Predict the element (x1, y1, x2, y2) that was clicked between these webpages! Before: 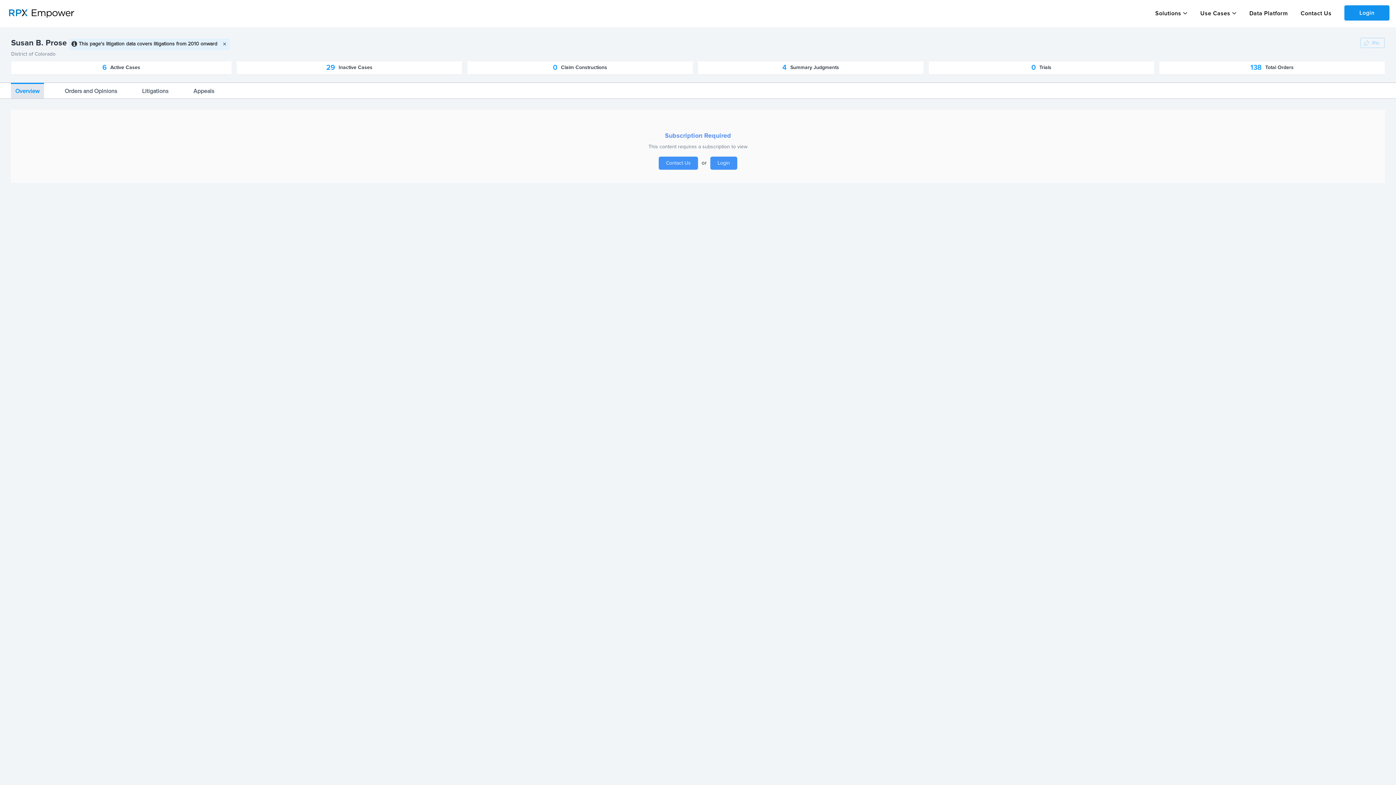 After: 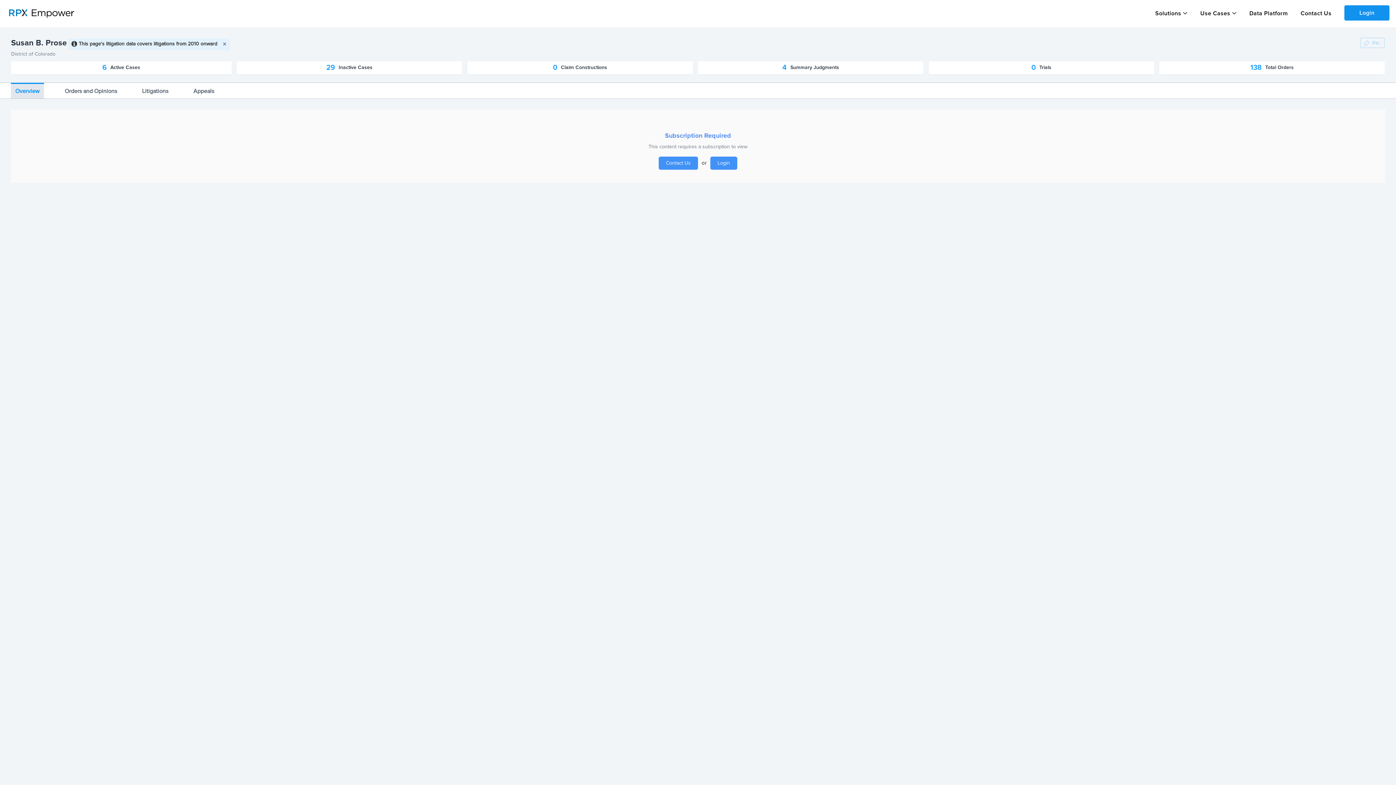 Action: label: Overview bbox: (10, 83, 44, 98)